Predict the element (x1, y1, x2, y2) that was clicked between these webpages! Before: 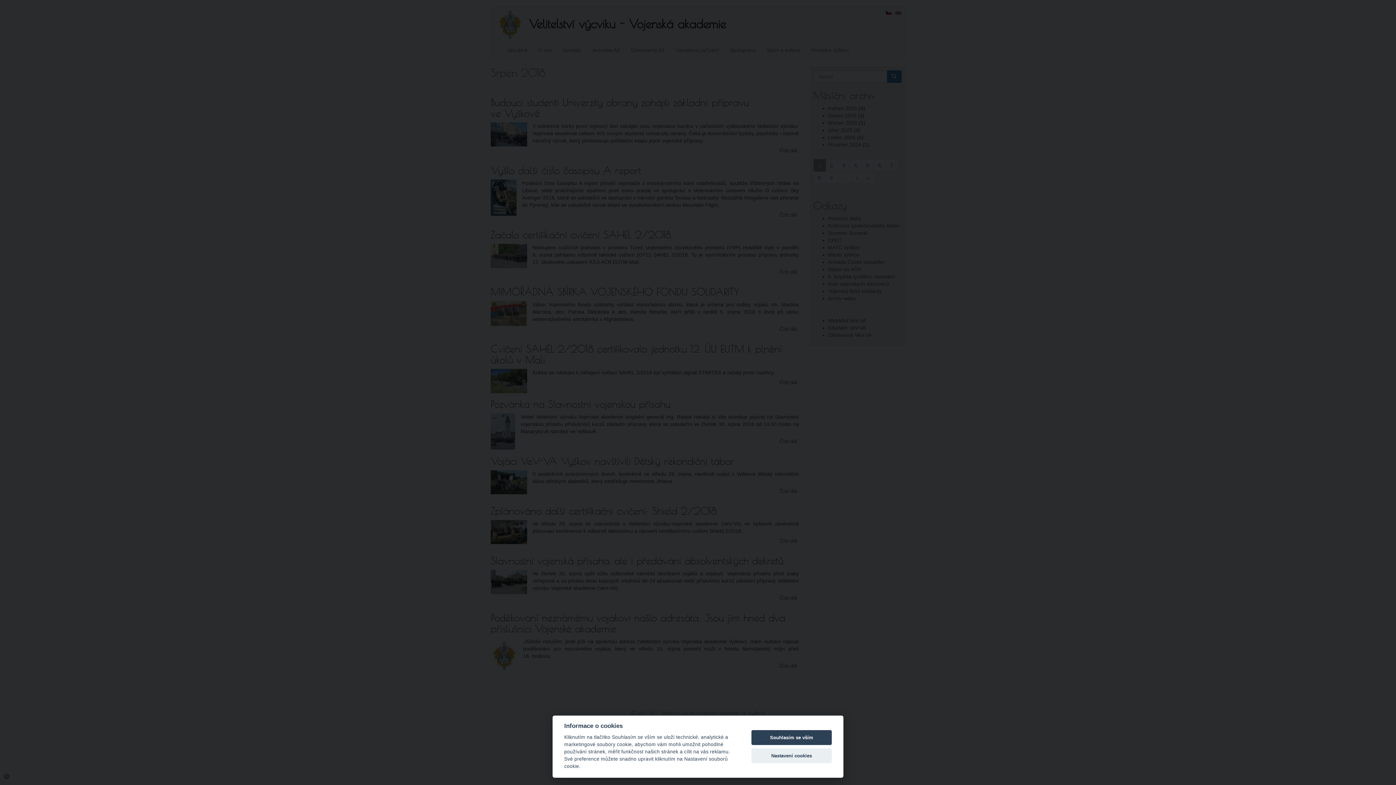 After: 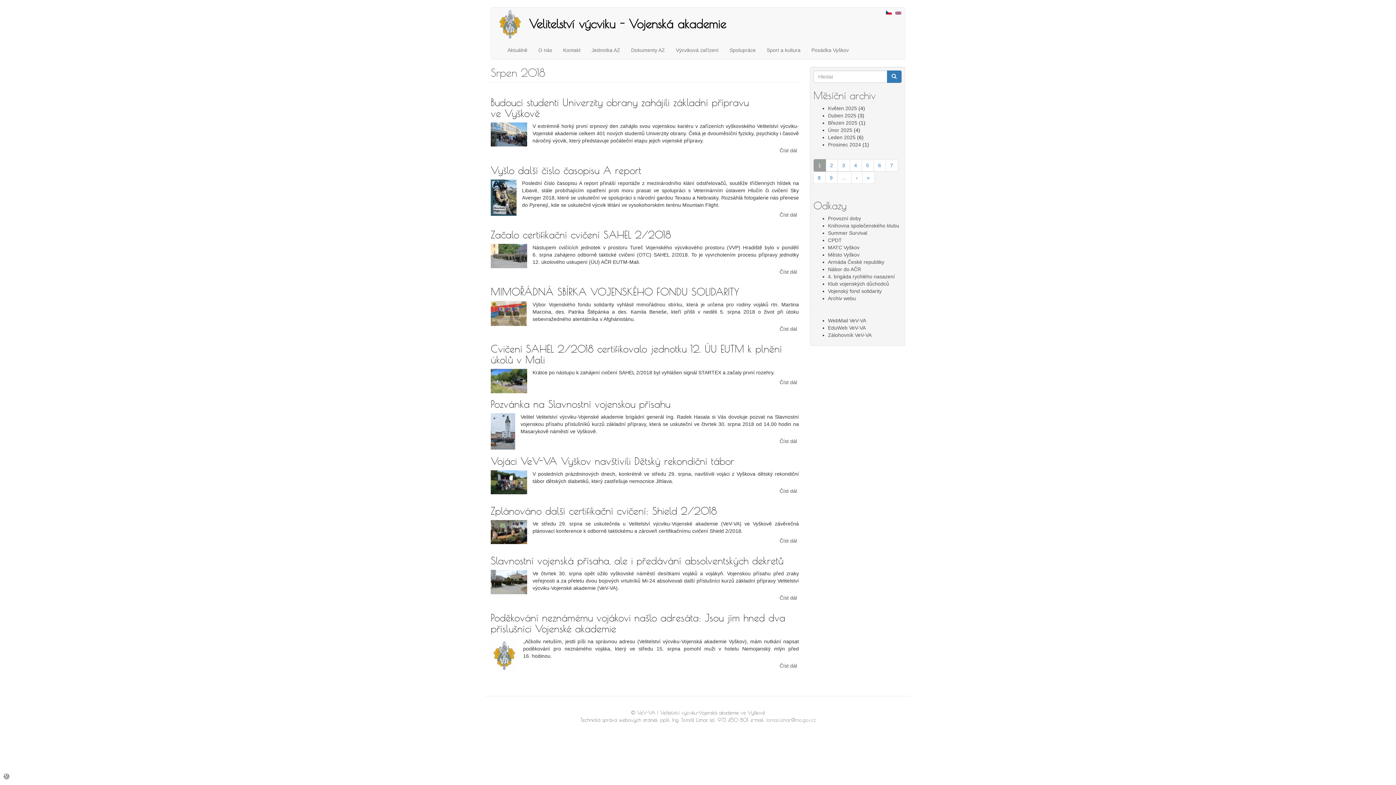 Action: label: Souhlasím se vším bbox: (751, 730, 832, 745)